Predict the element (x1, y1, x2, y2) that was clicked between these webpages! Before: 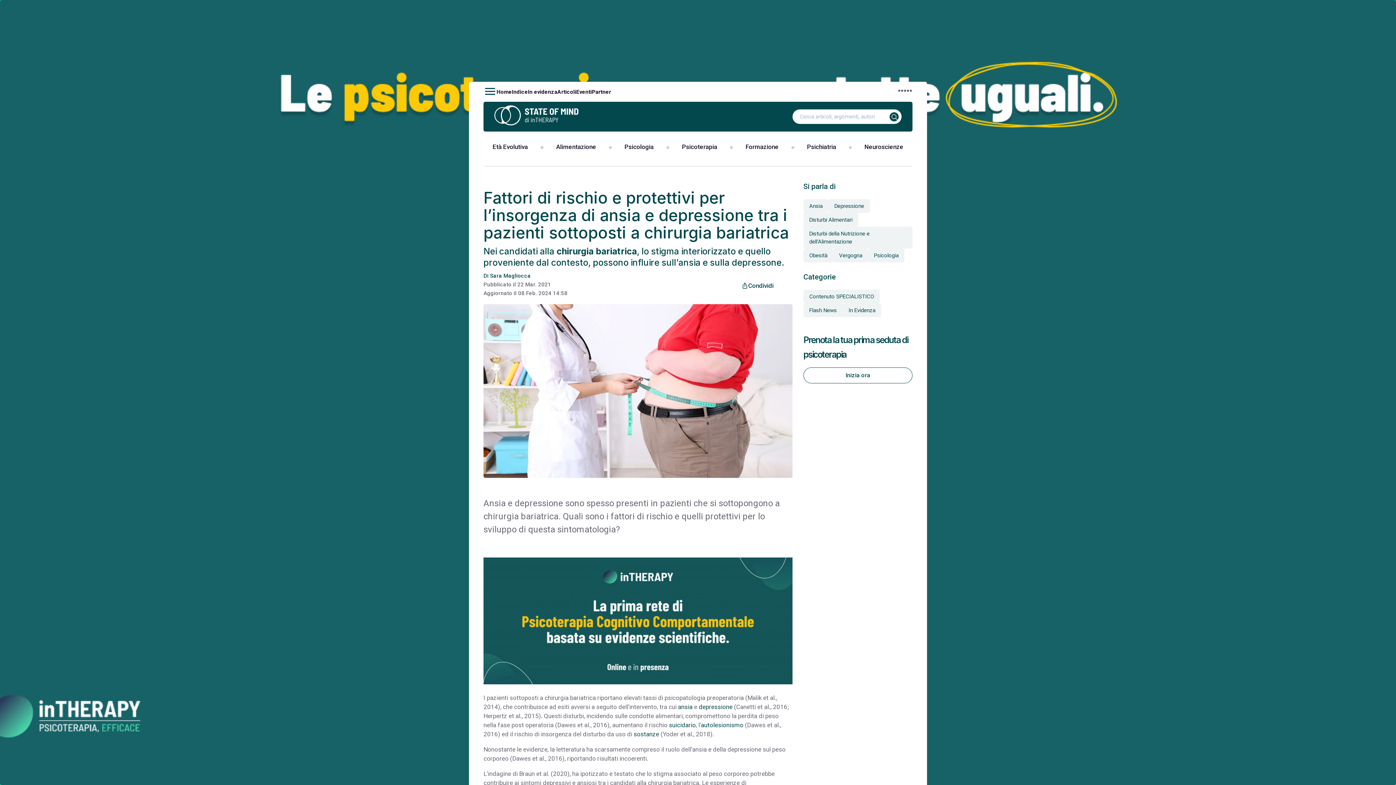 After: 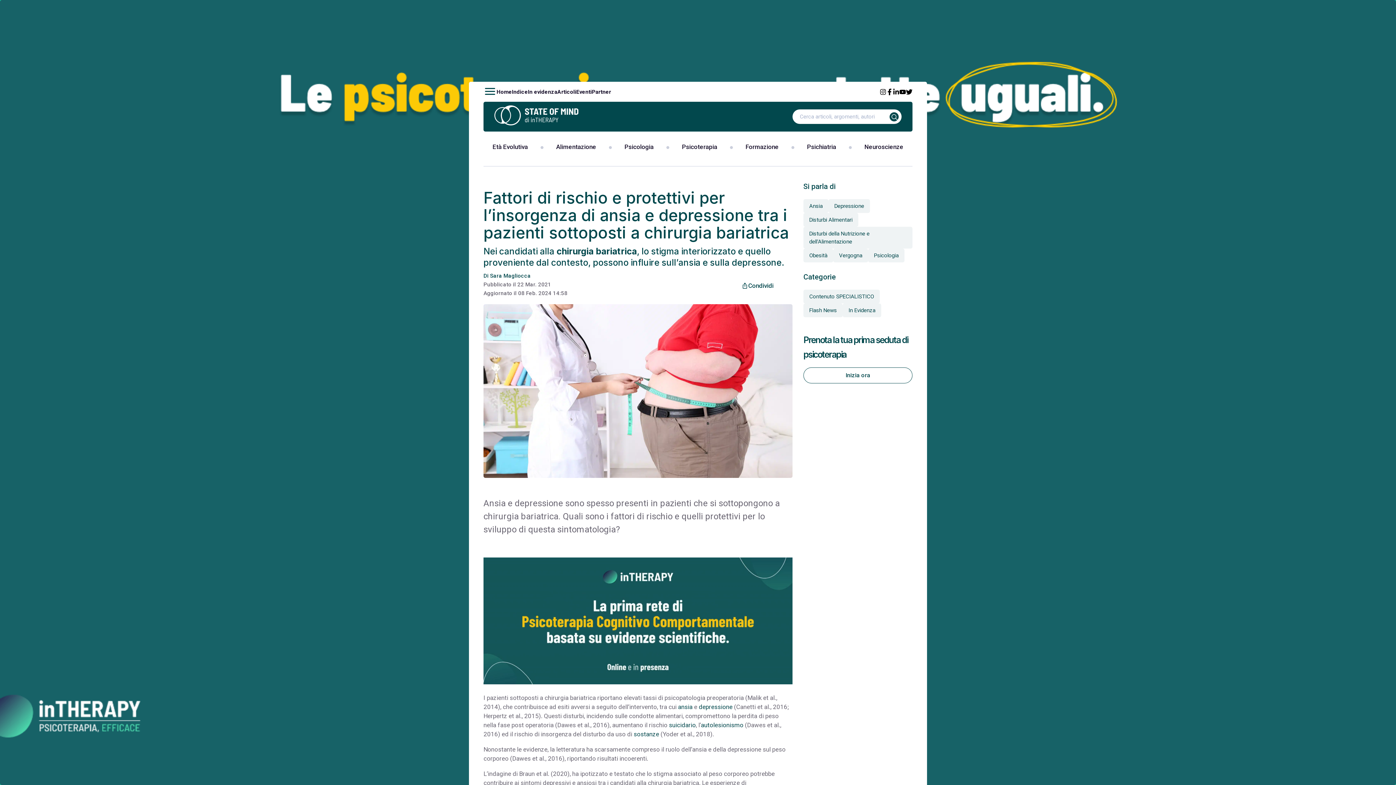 Action: label: * bbox: (898, 88, 901, 95)